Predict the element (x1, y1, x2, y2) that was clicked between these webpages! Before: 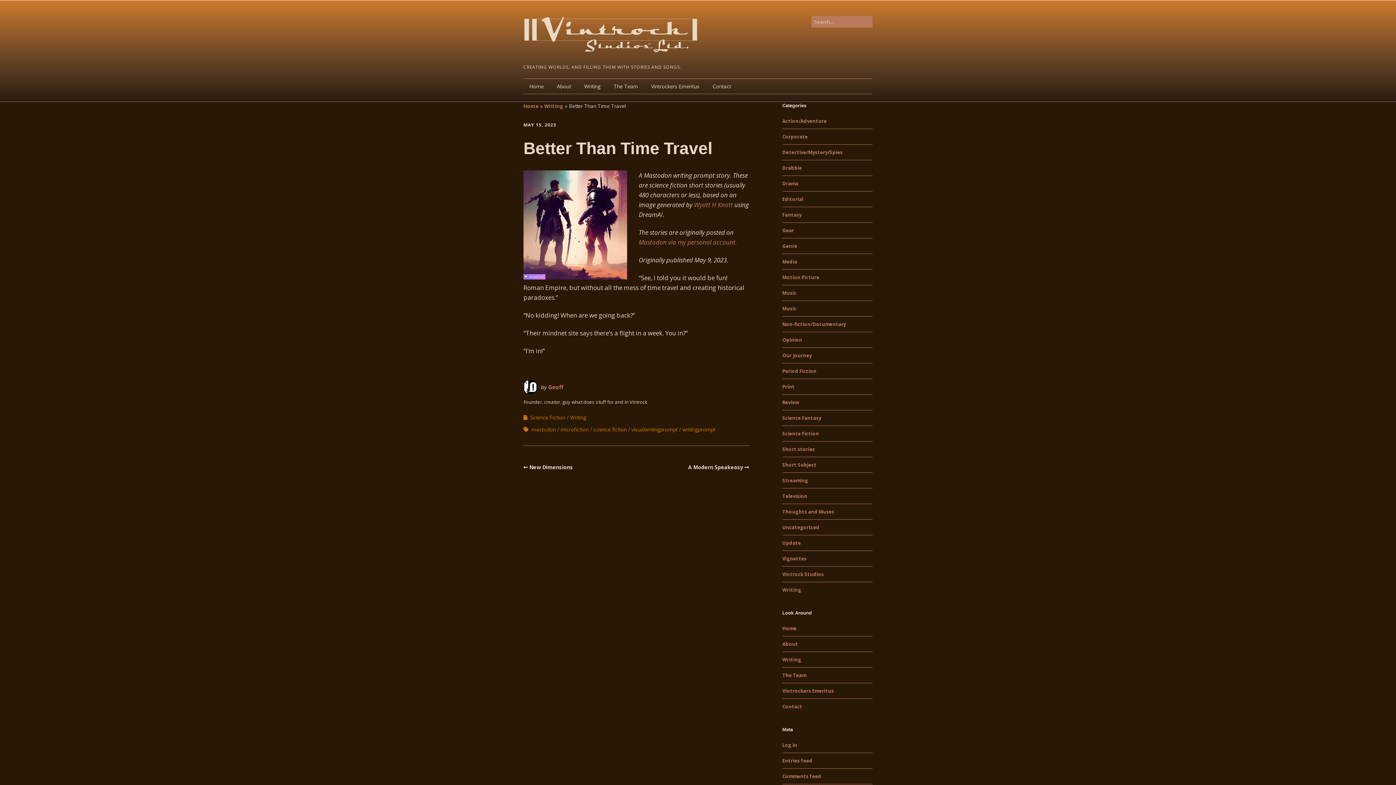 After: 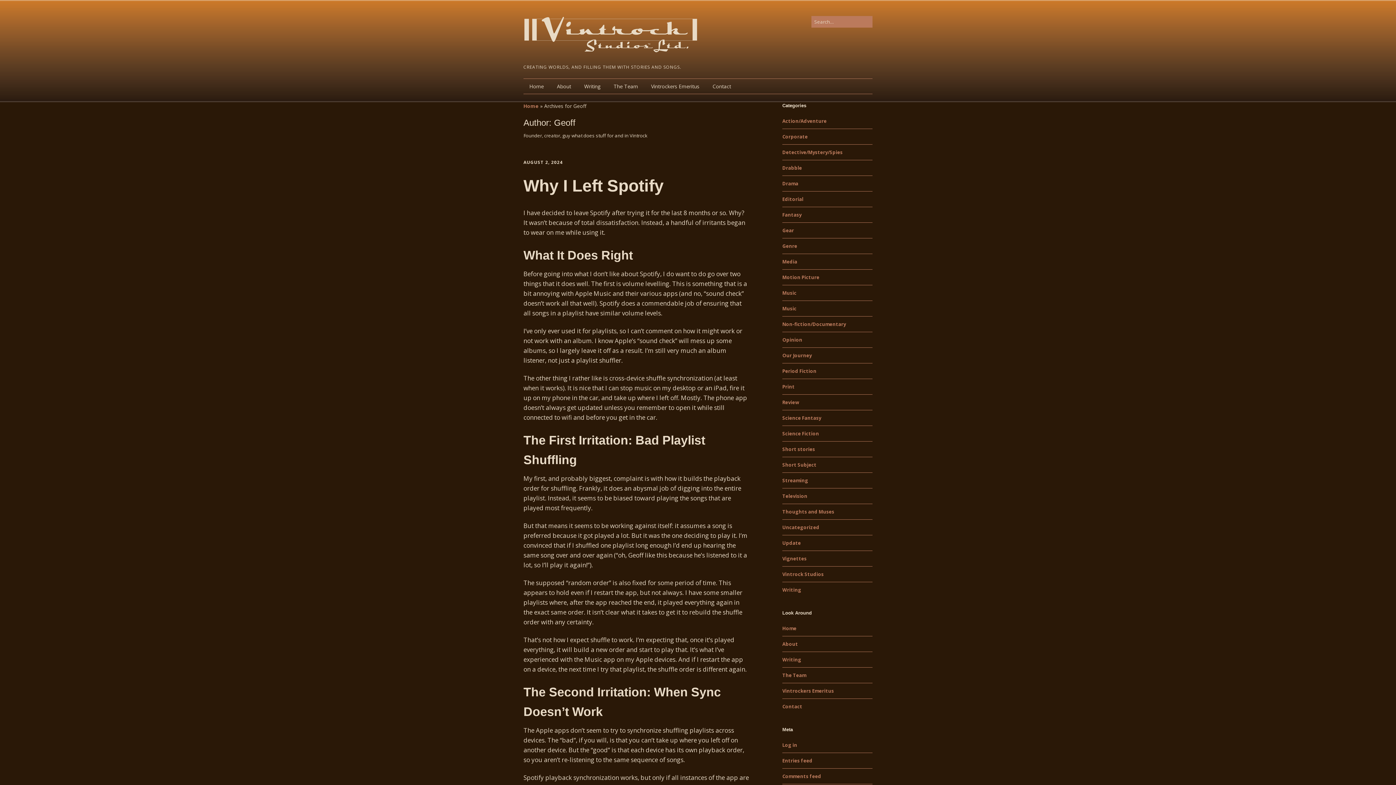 Action: bbox: (523, 388, 538, 395)